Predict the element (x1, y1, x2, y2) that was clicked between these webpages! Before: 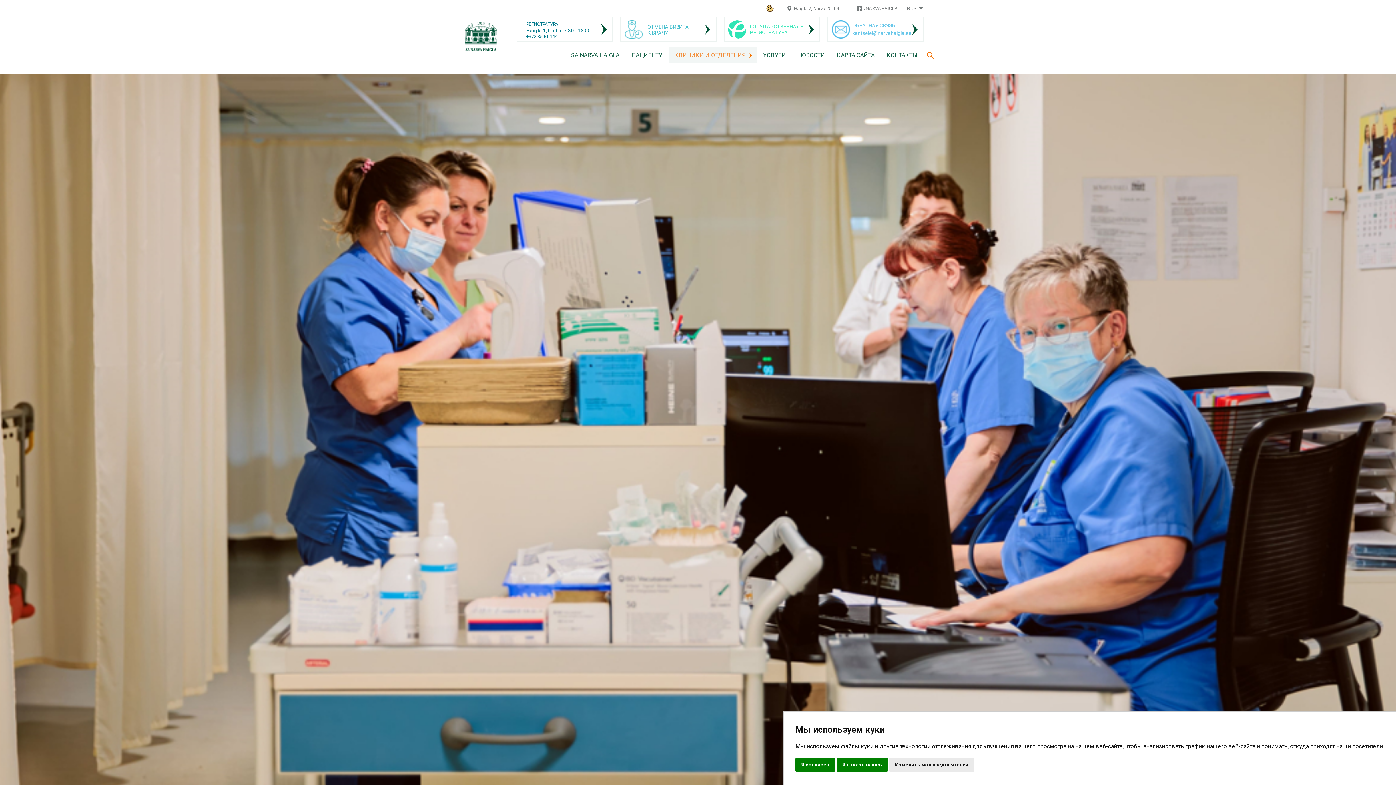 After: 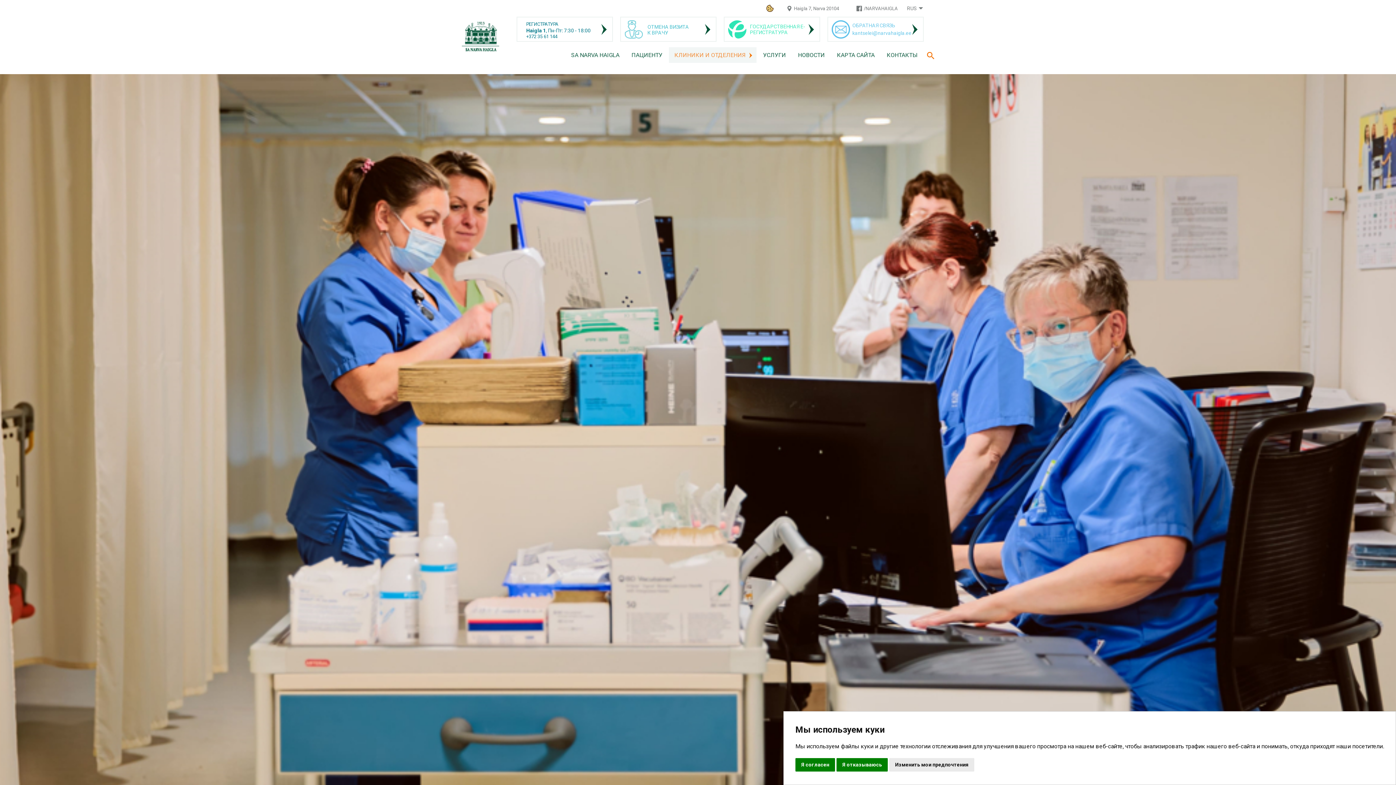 Action: bbox: (907, 5, 921, 16) label: RUS